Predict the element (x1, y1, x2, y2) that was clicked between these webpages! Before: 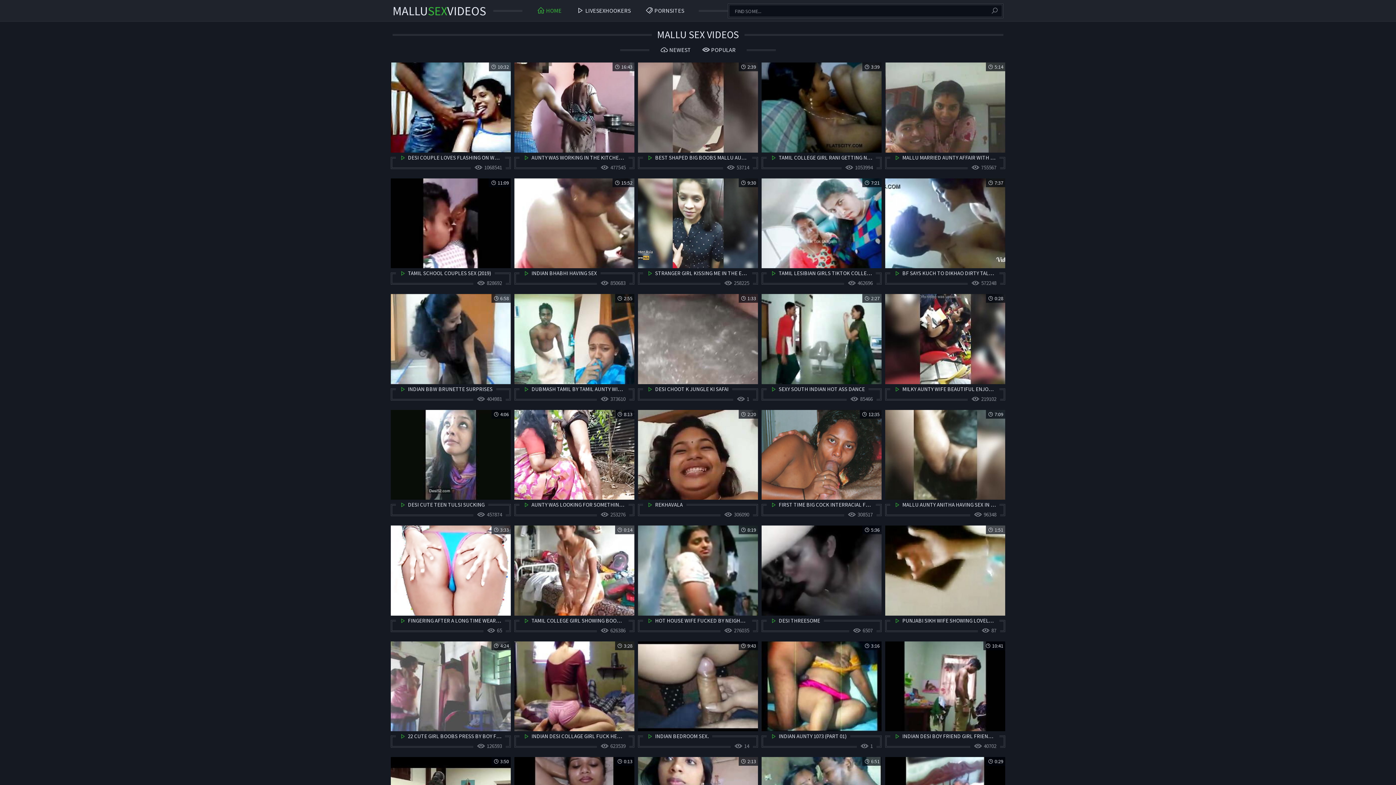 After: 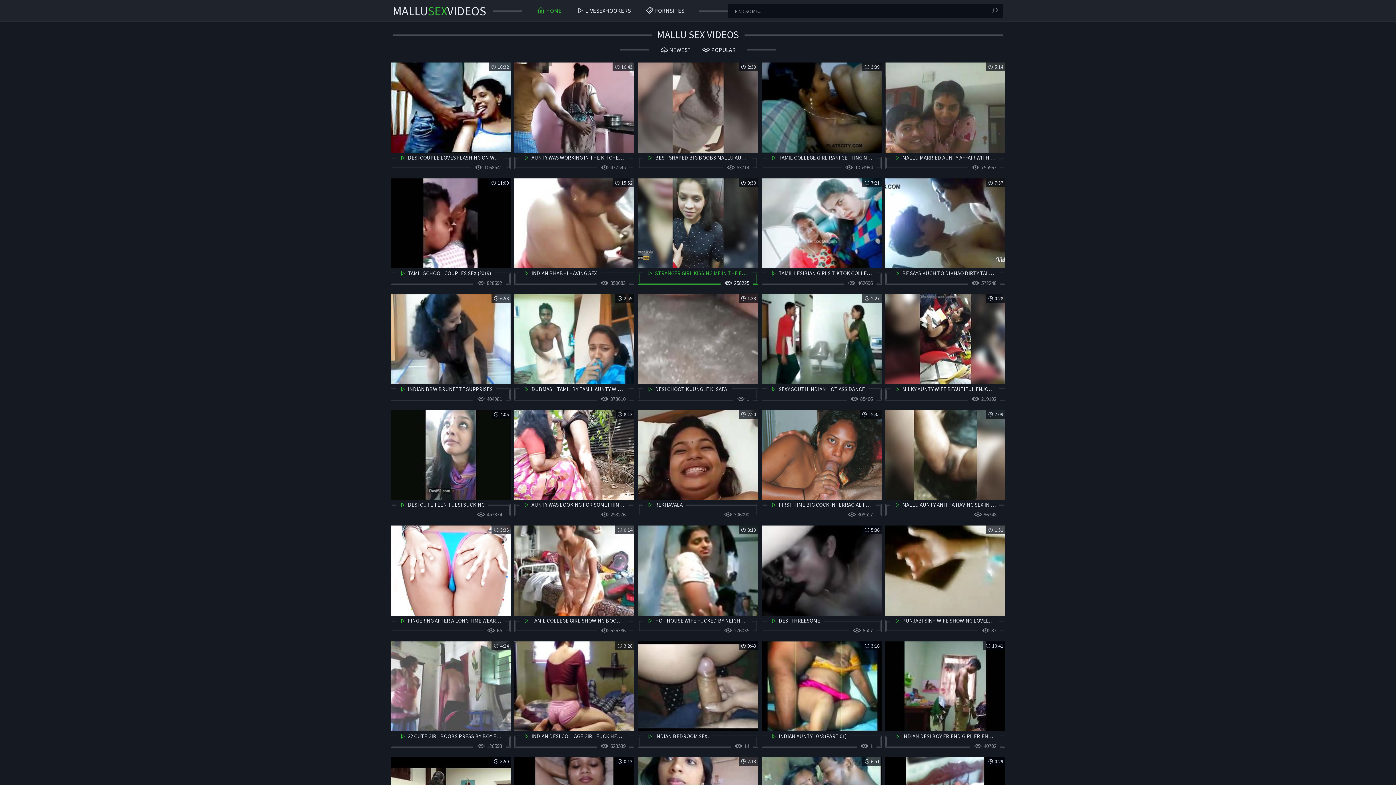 Action: label: 9:30

STRANGER GIRL KISSING ME IN THE ELEVATOR & FUCKED IN HER HOTEL ROOM

258225 bbox: (638, 178, 758, 290)